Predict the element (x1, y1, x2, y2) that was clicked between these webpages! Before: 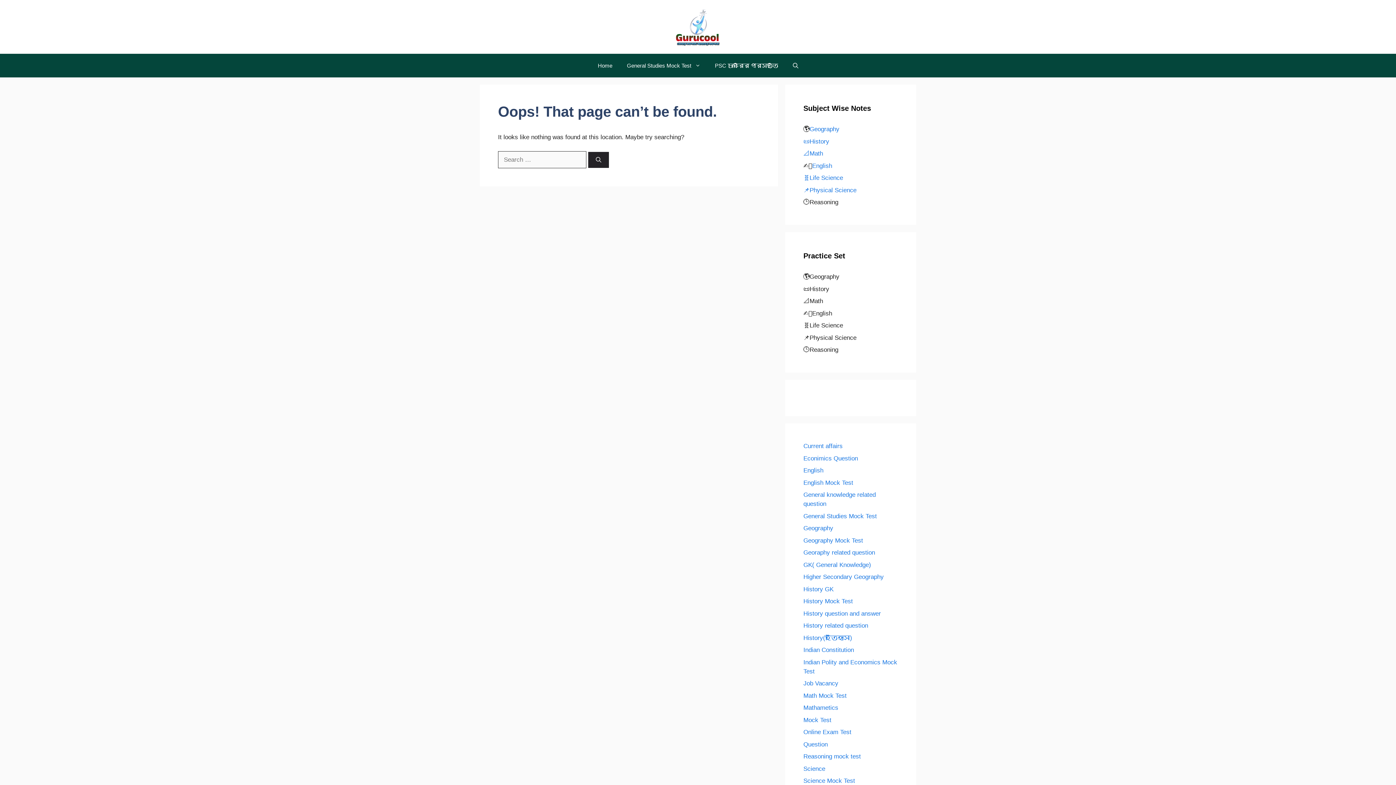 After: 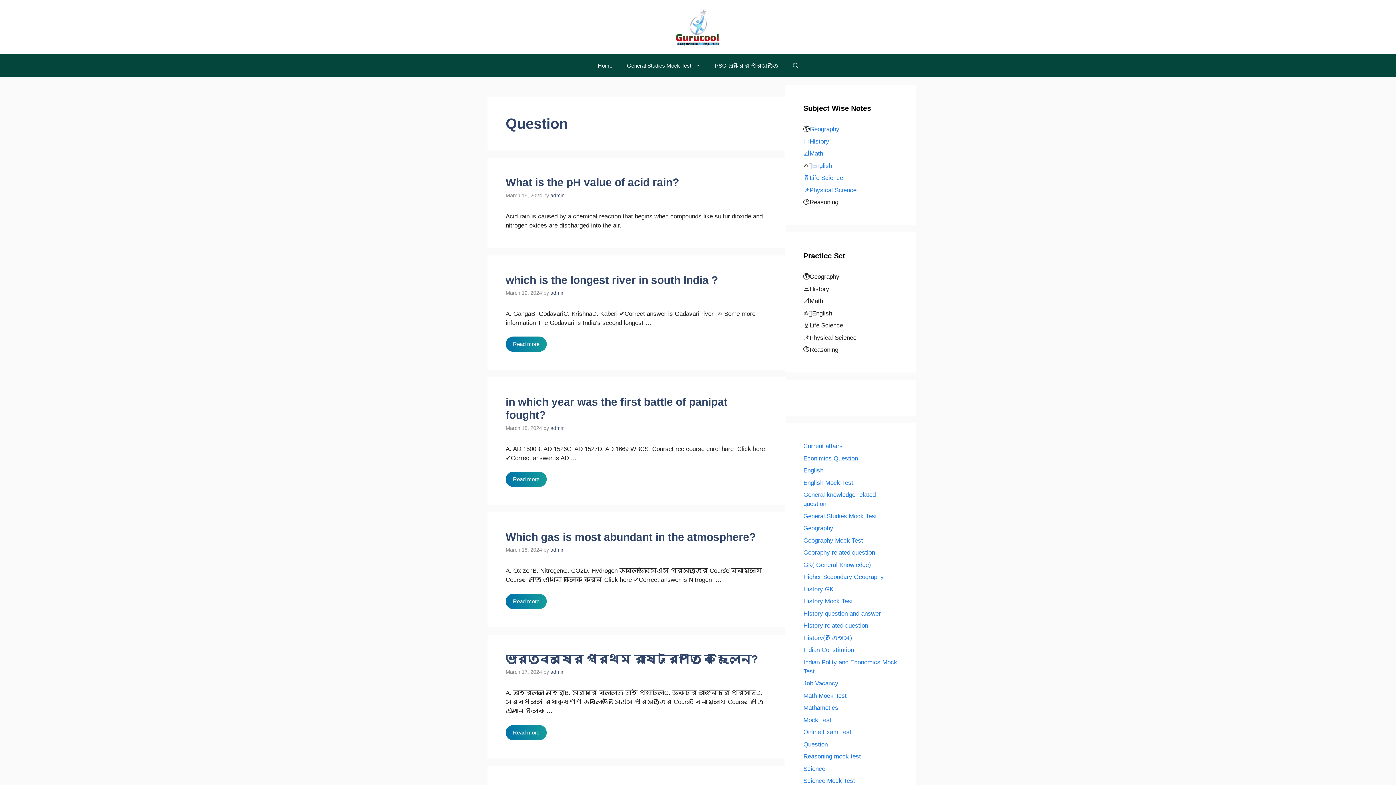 Action: bbox: (803, 741, 828, 748) label: Question